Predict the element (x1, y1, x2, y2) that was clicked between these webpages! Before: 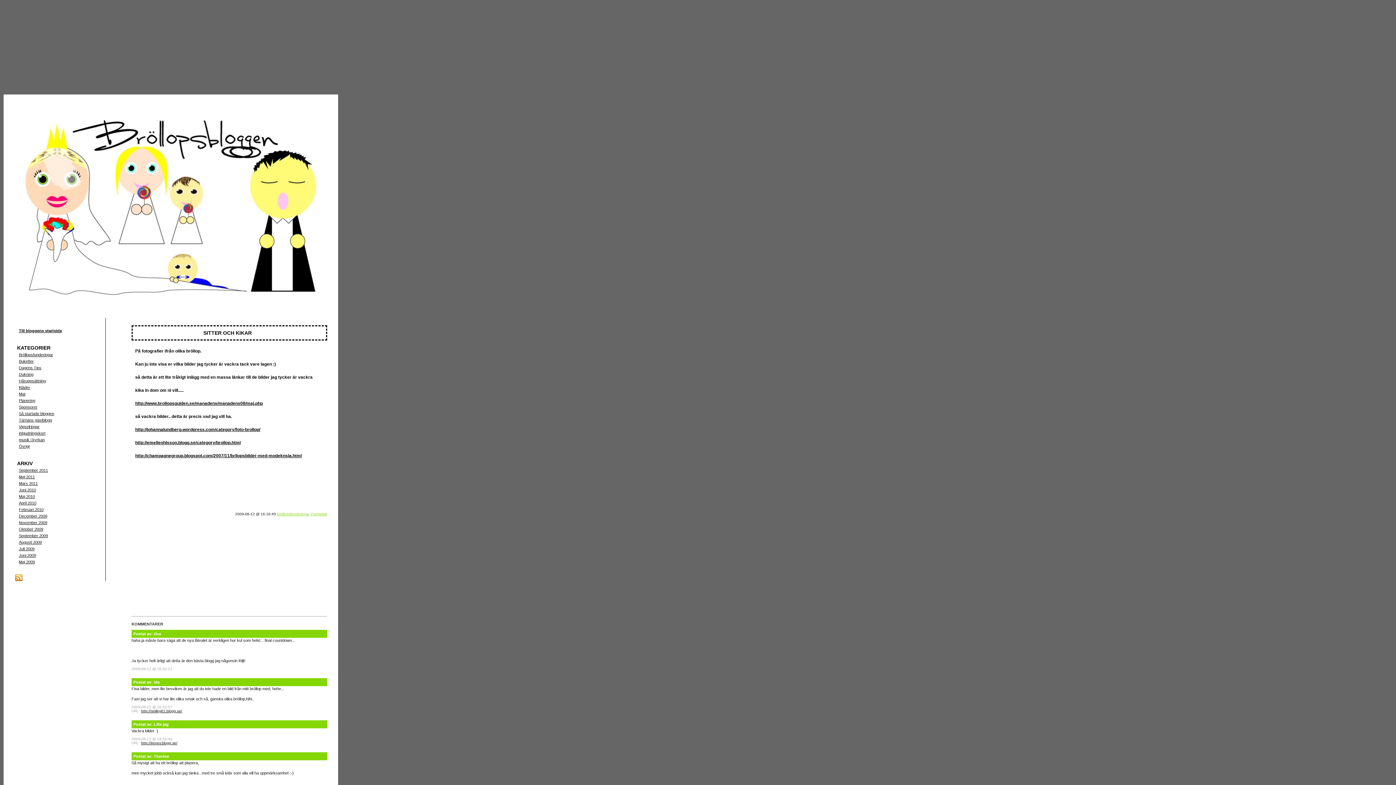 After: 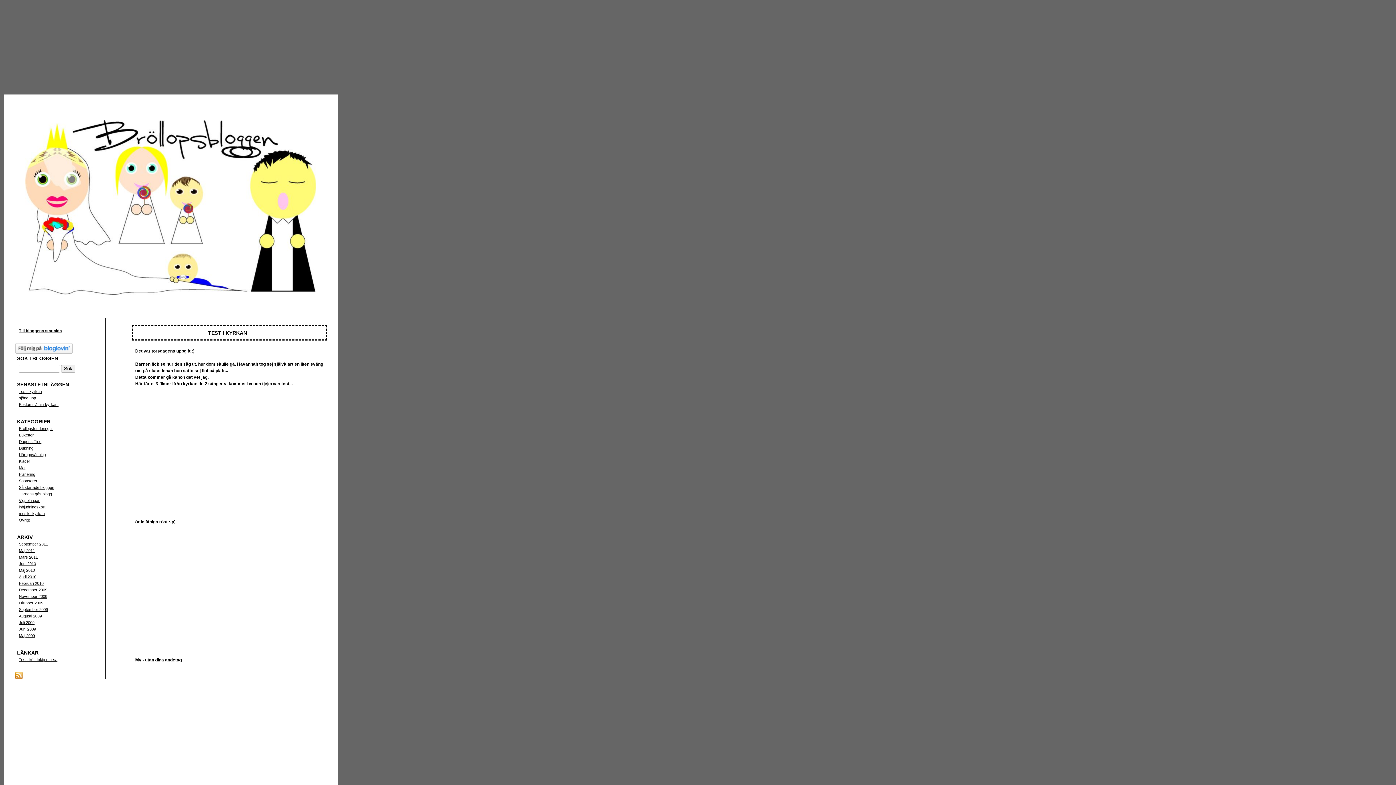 Action: label: musik i kyrkan bbox: (18, 437, 44, 442)